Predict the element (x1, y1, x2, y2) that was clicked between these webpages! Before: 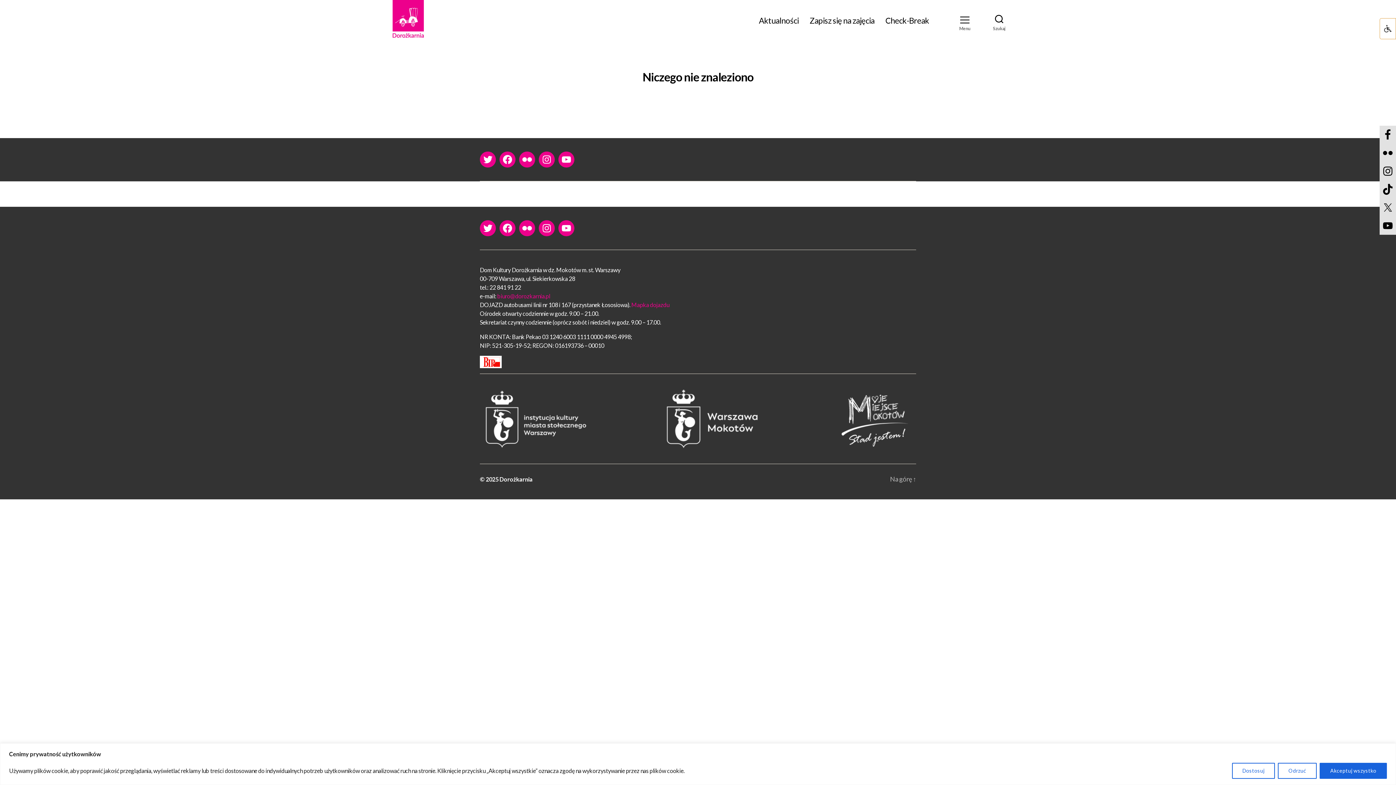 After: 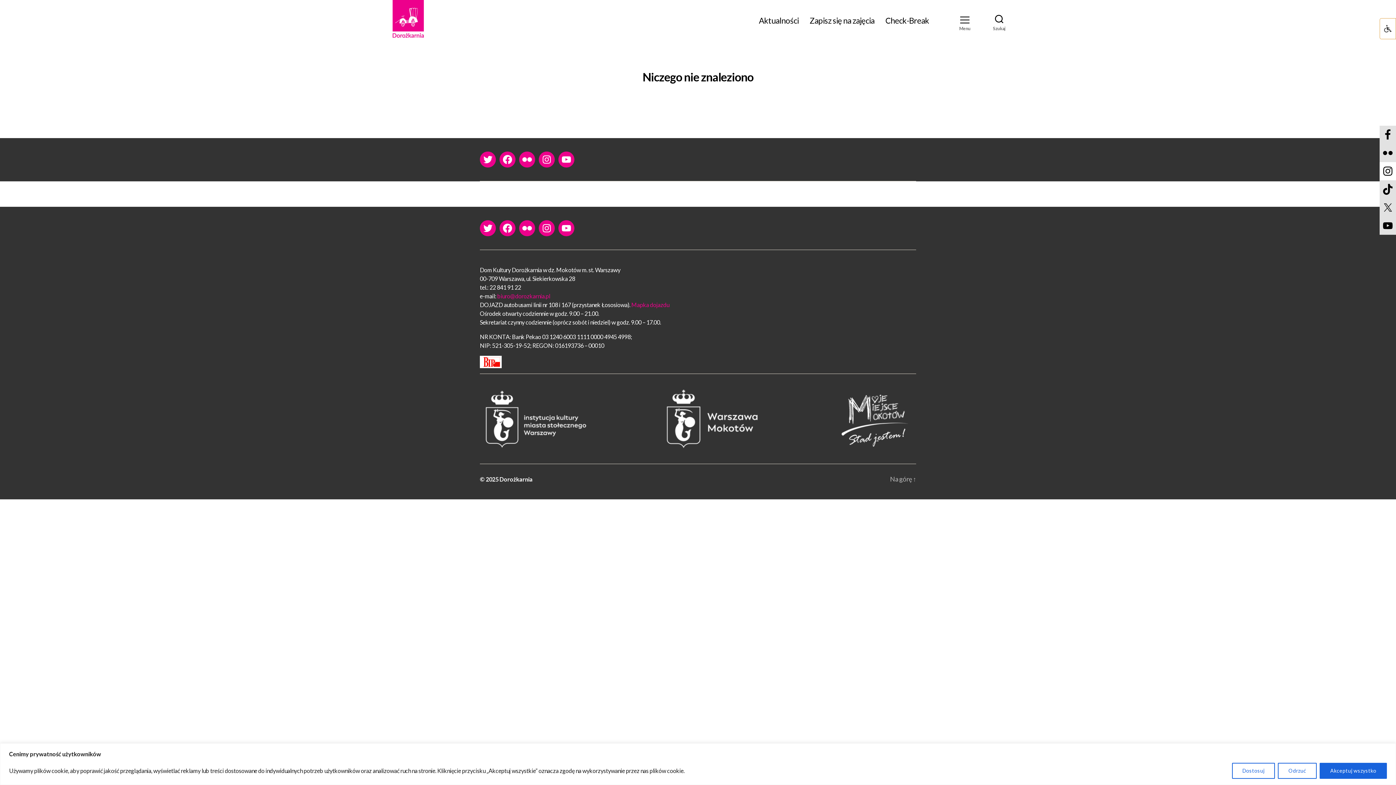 Action: bbox: (1380, 165, 1396, 176)